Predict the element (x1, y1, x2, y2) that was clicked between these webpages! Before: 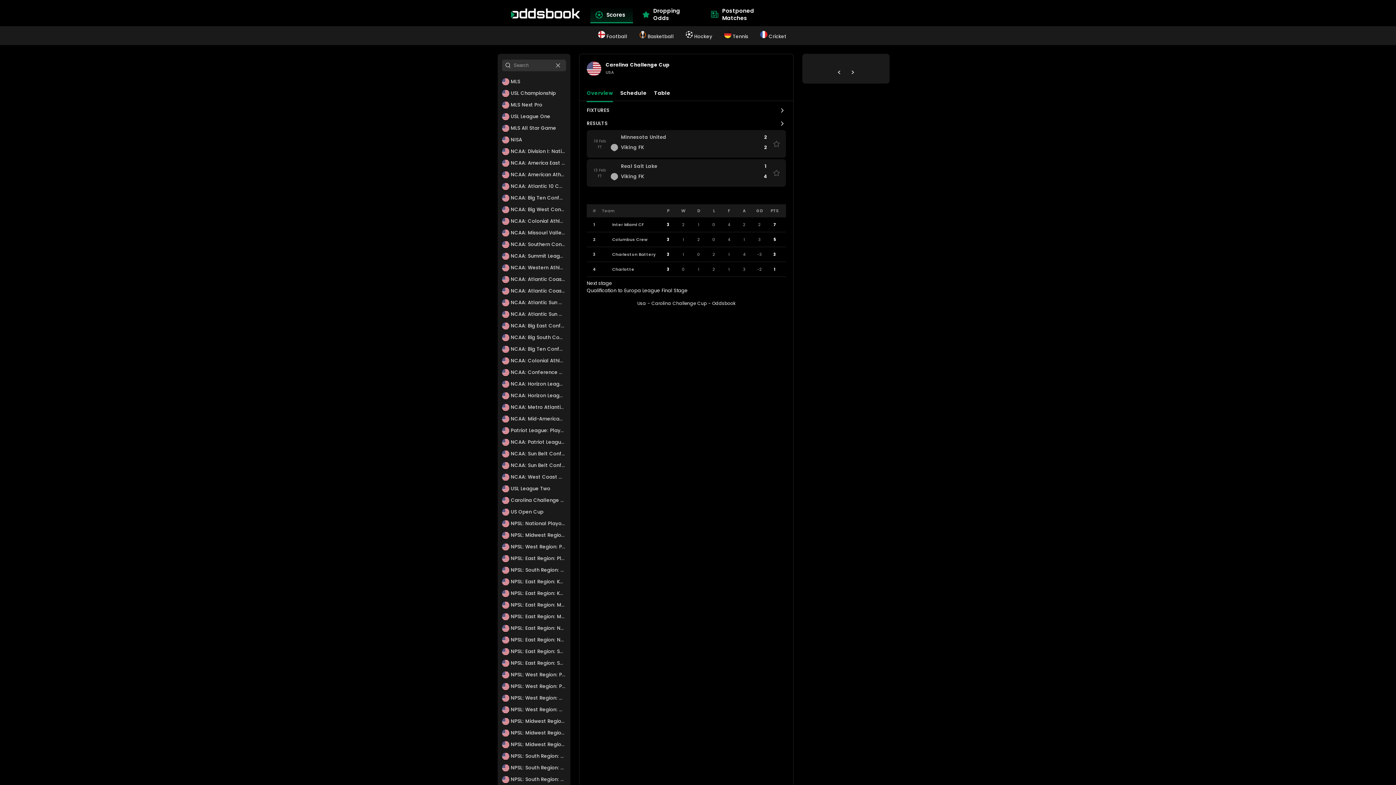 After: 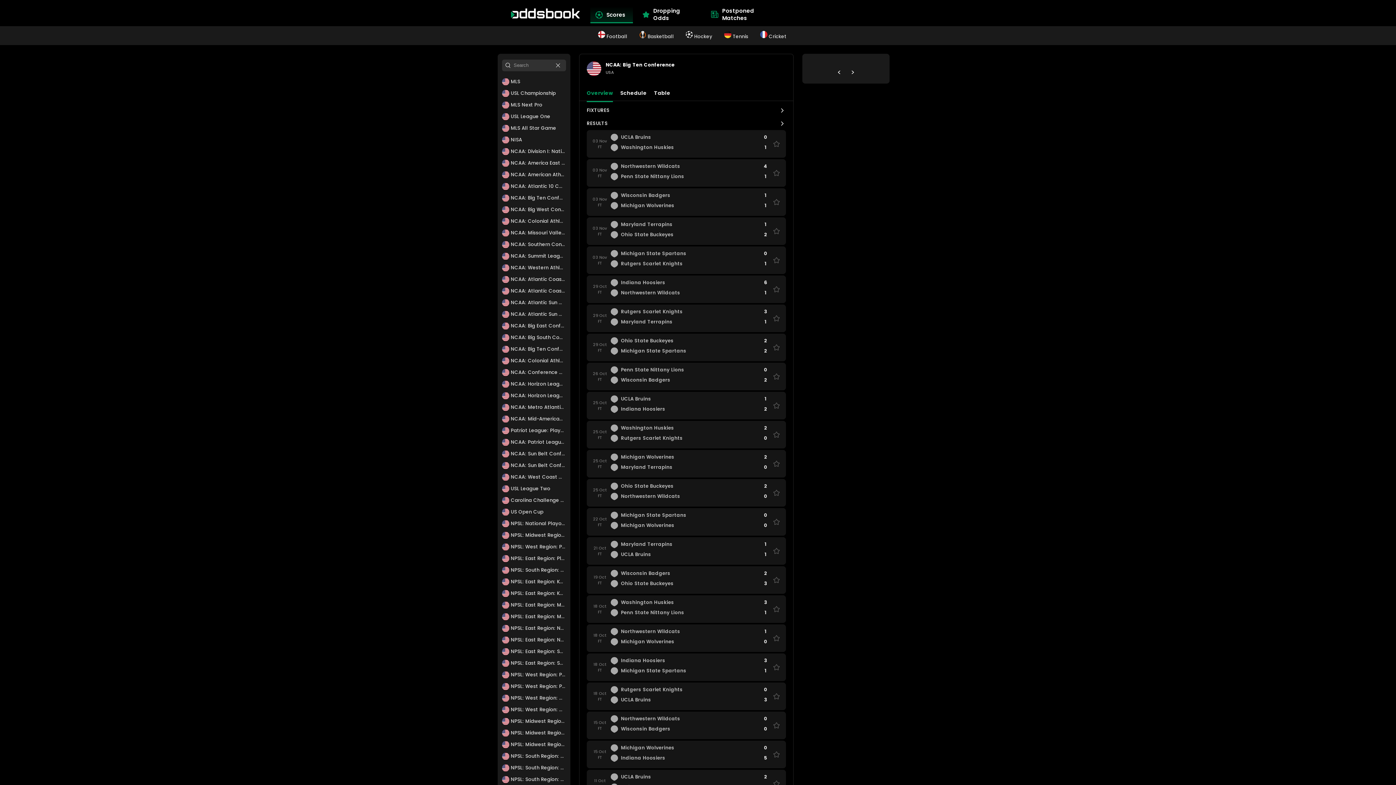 Action: bbox: (502, 348, 565, 354) label:  NCAA: Big Ten Conference